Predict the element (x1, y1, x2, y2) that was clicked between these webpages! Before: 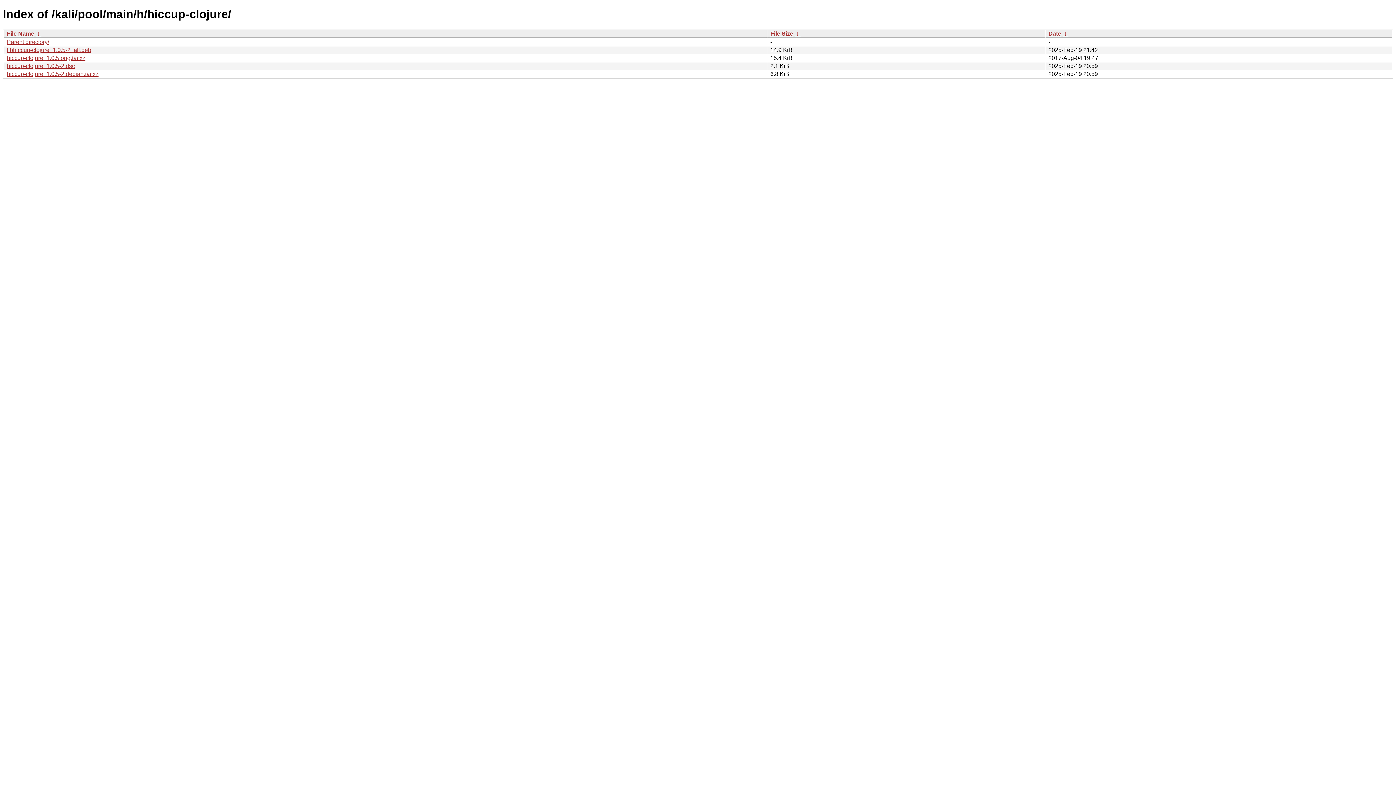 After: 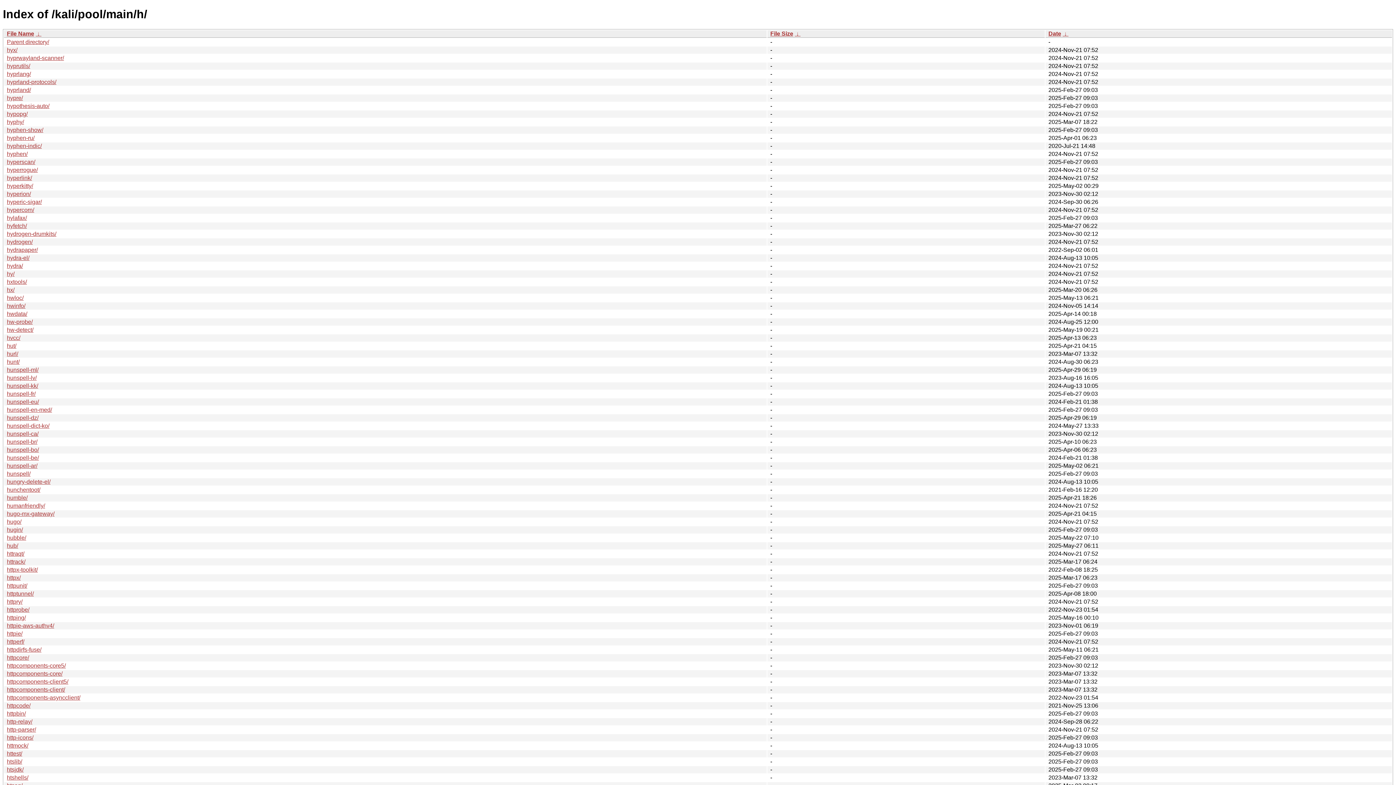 Action: label: Parent directory/ bbox: (6, 38, 49, 45)